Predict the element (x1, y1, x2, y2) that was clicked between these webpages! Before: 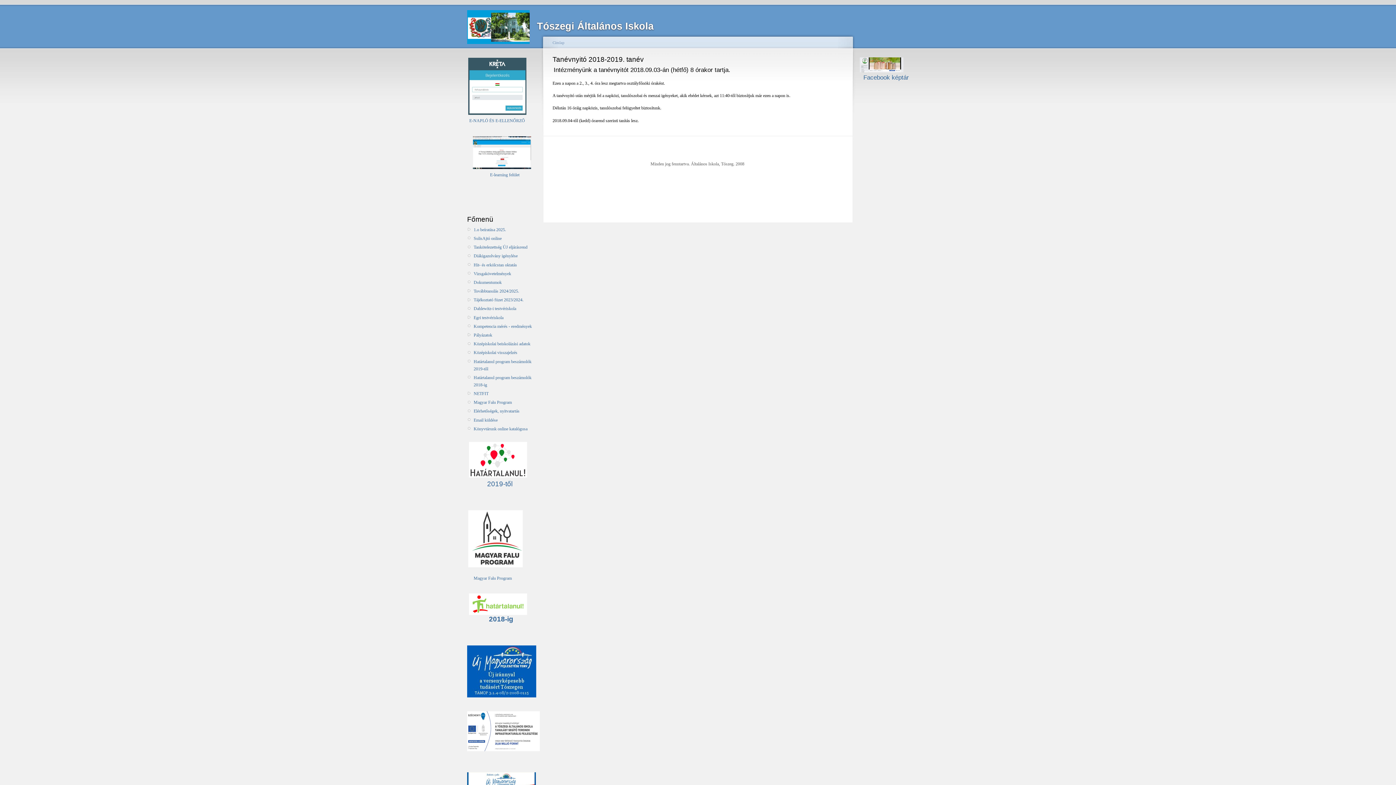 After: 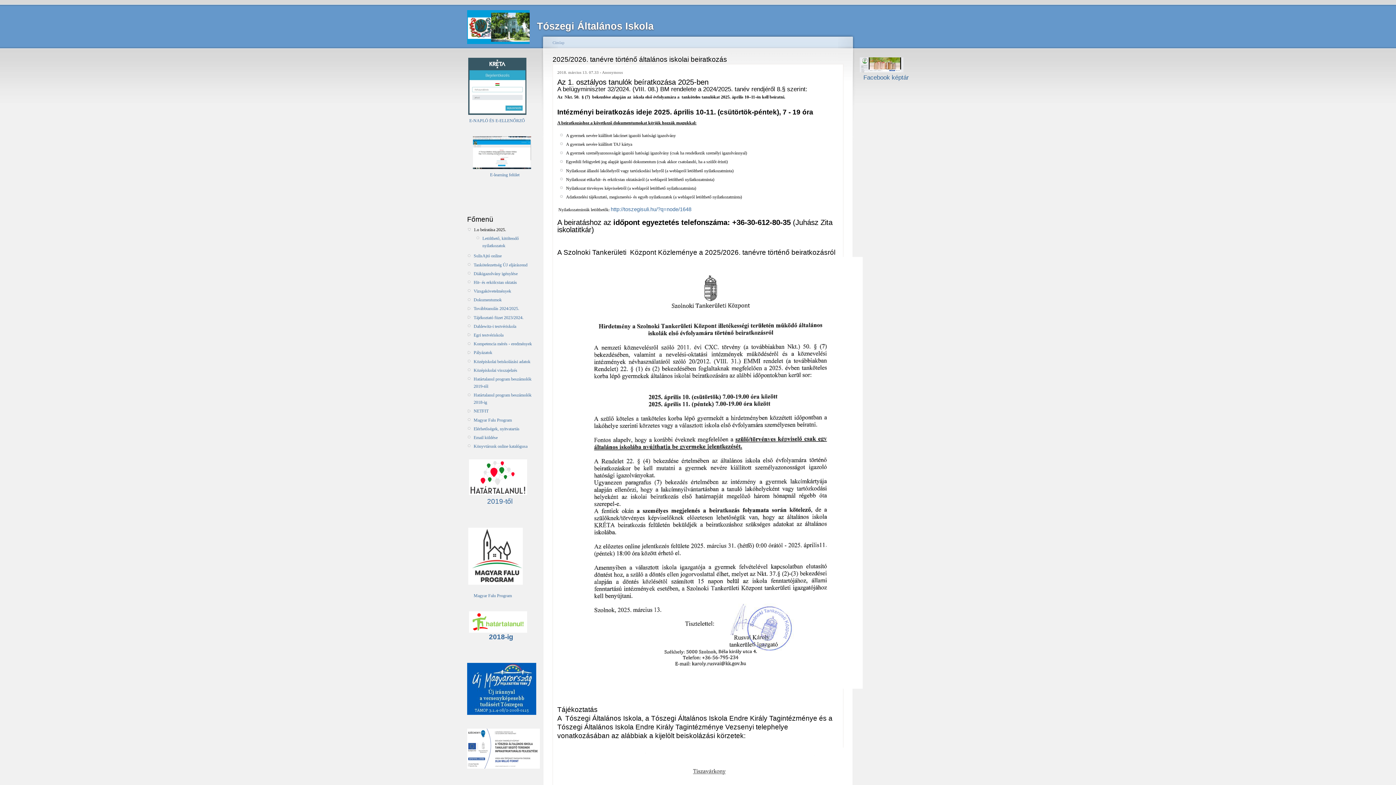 Action: label: 1.o beíratása 2025. bbox: (473, 226, 538, 233)